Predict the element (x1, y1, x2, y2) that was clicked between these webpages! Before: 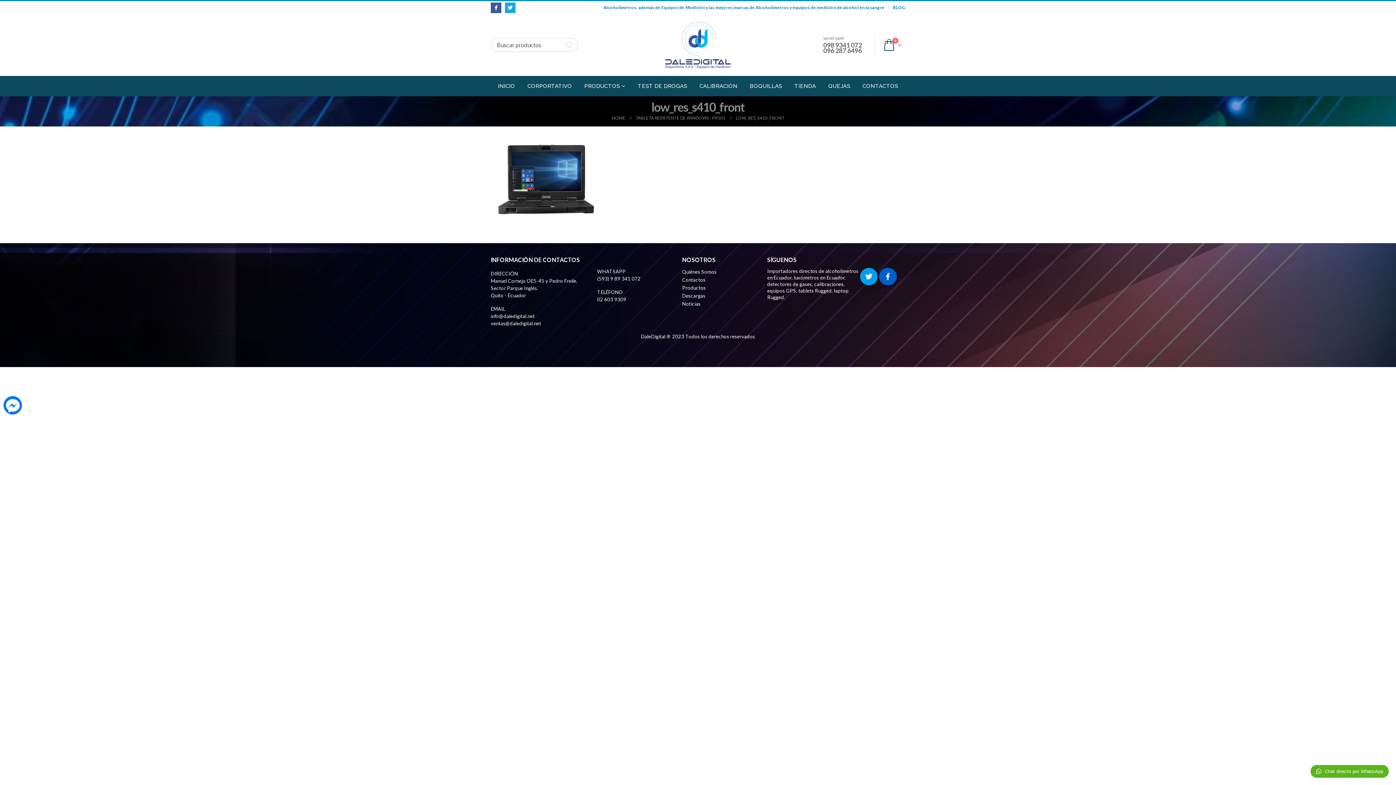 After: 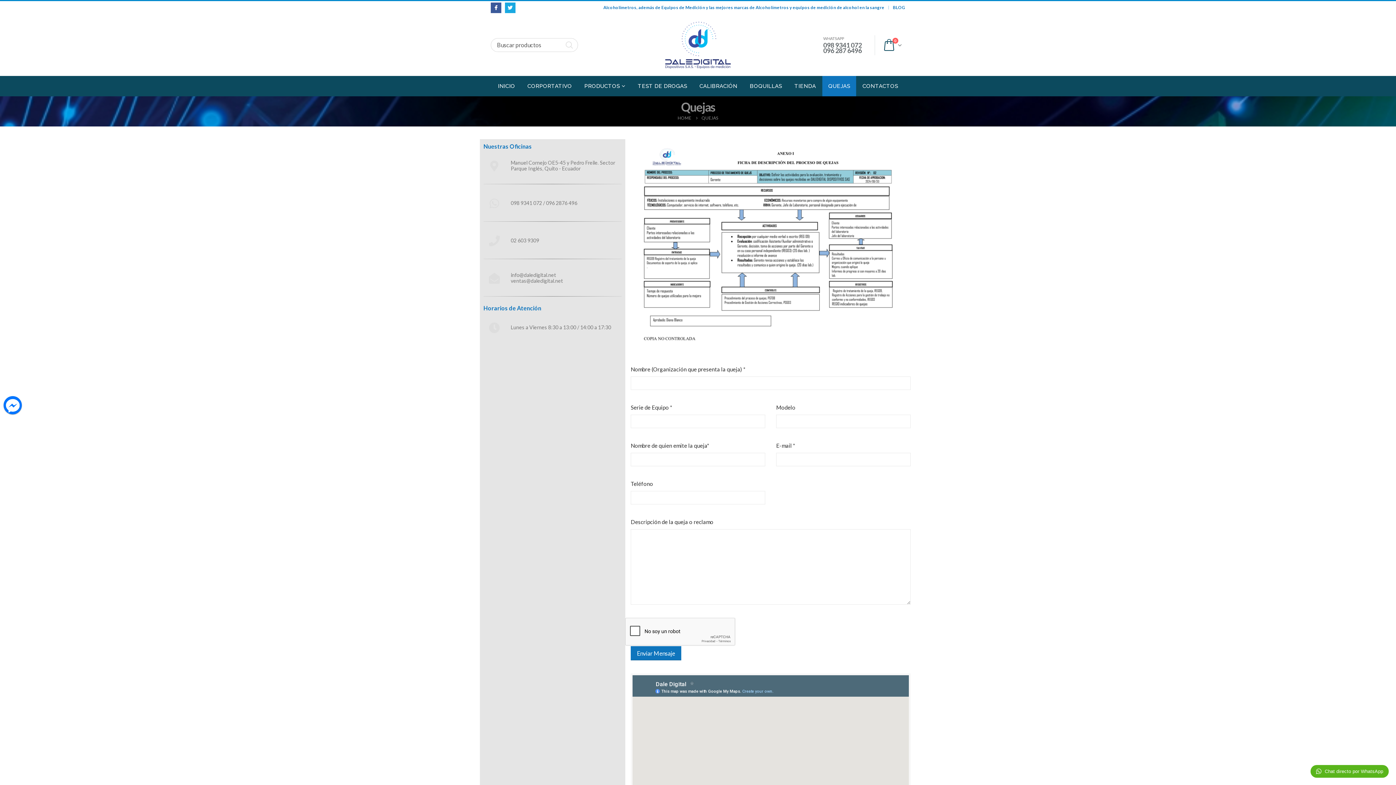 Action: label: QUEJAS bbox: (822, 76, 856, 96)